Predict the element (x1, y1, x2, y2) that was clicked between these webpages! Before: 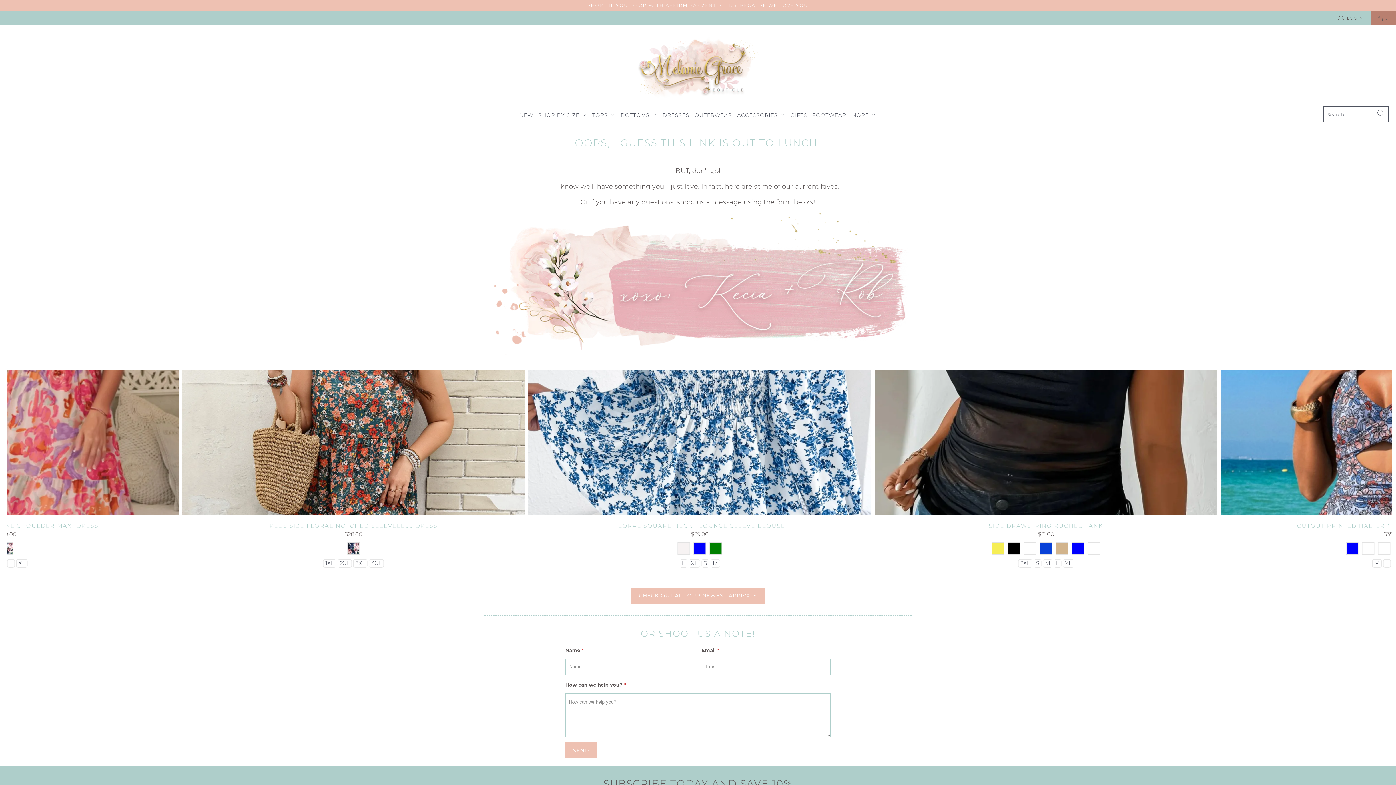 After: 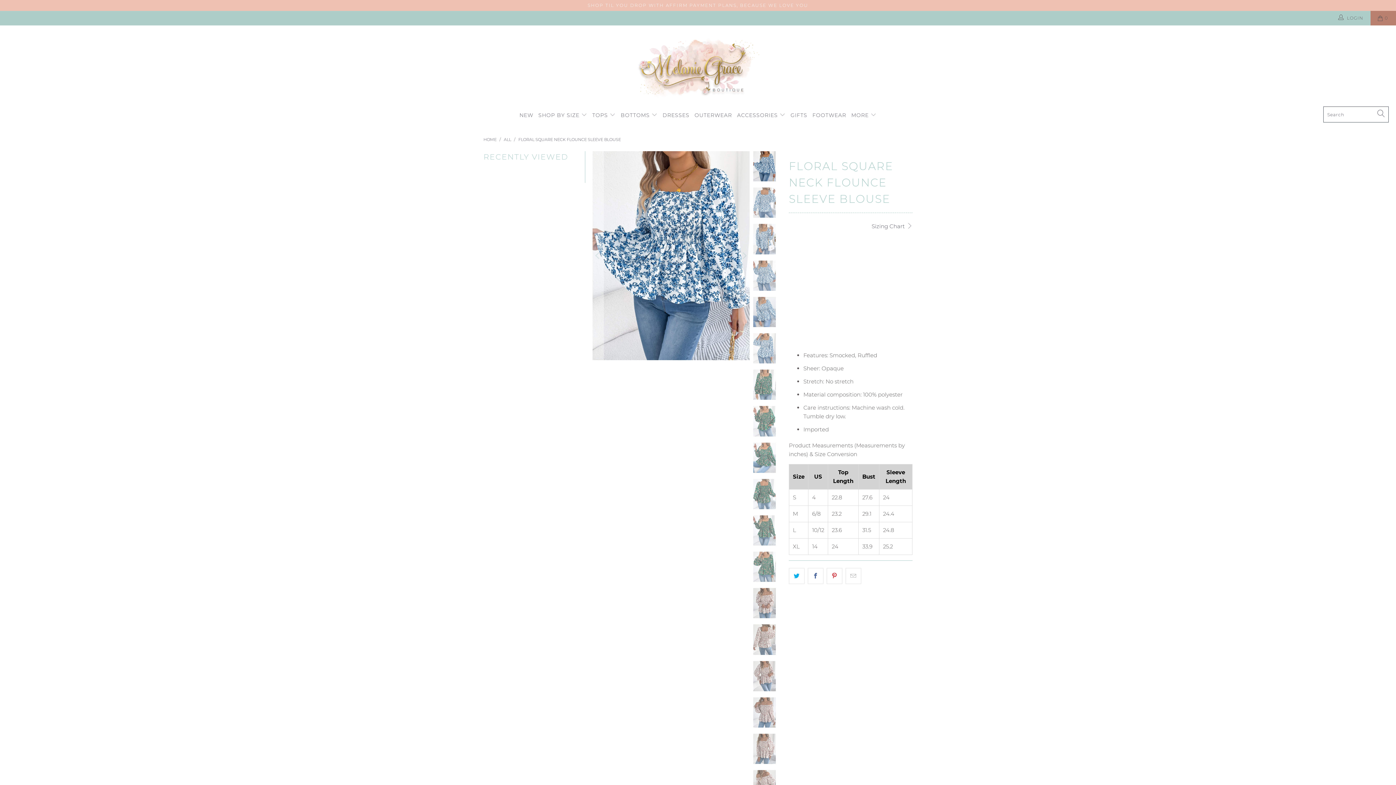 Action: bbox: (676, 541, 691, 555)